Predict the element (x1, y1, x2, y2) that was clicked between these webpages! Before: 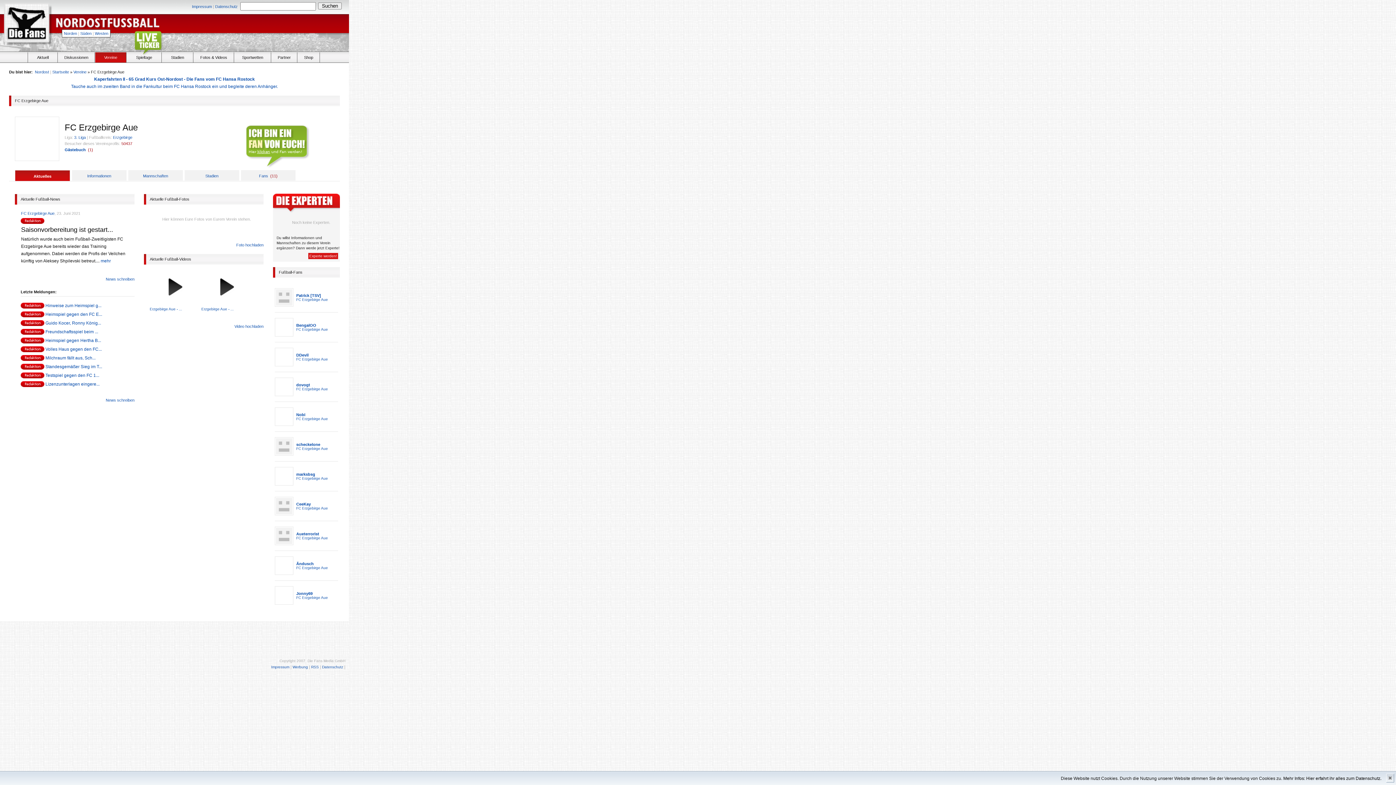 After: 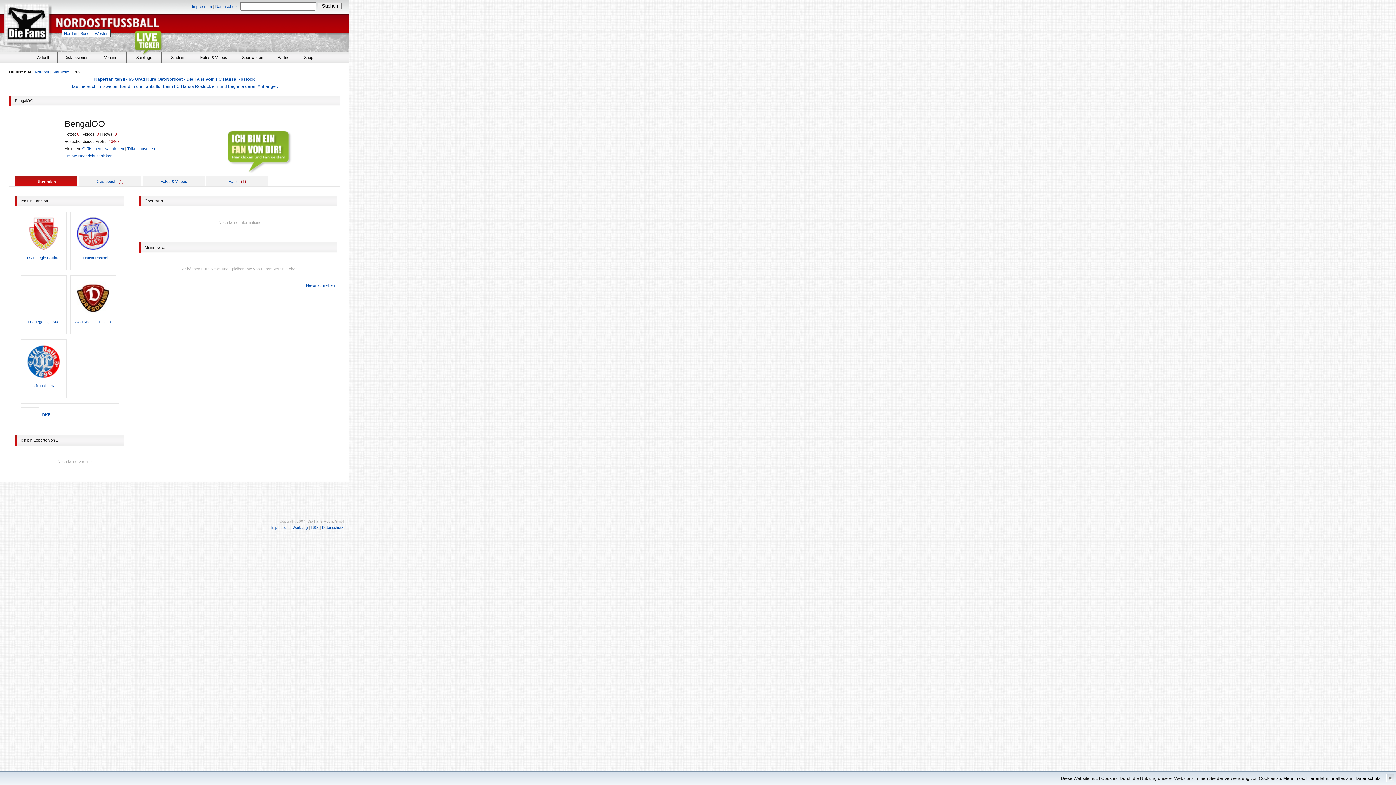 Action: bbox: (296, 323, 316, 327) label: BengalOO